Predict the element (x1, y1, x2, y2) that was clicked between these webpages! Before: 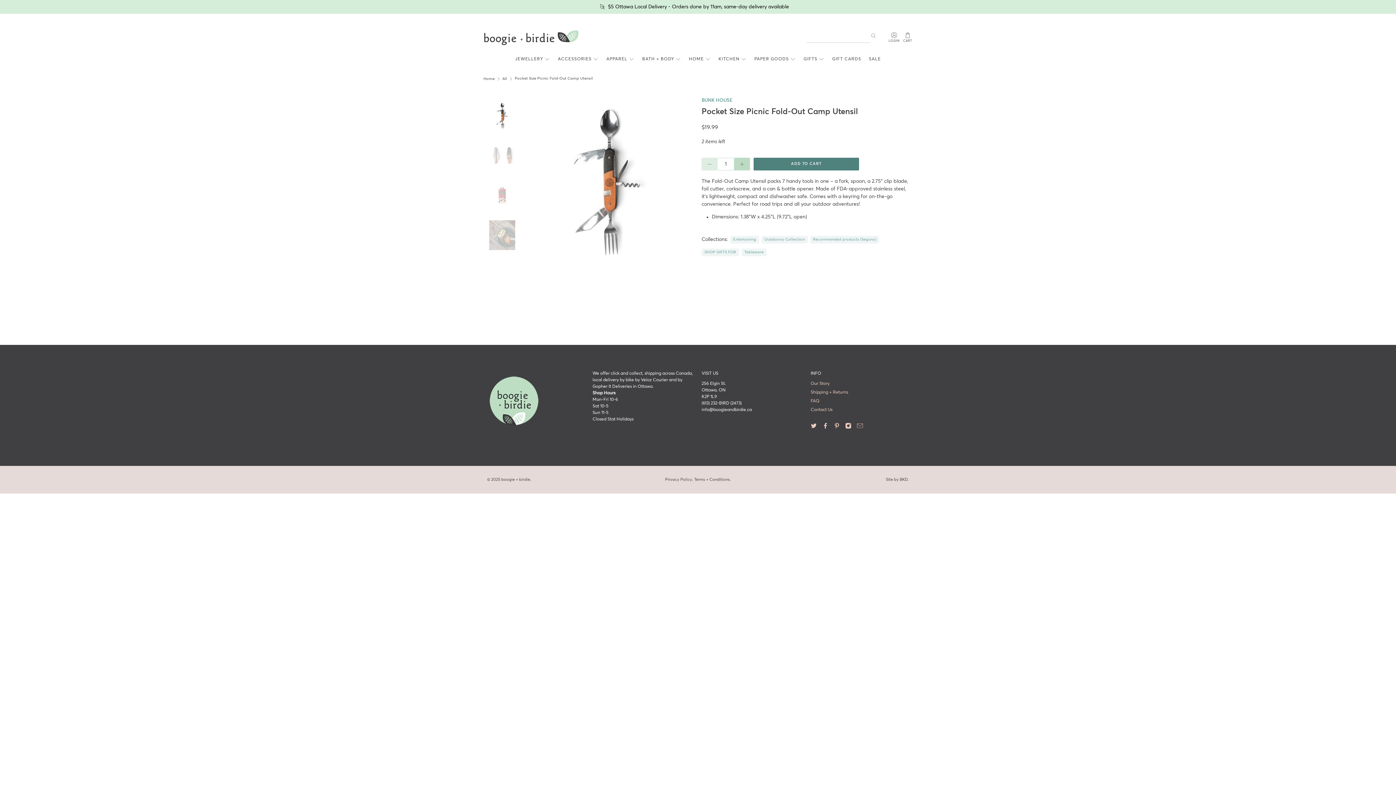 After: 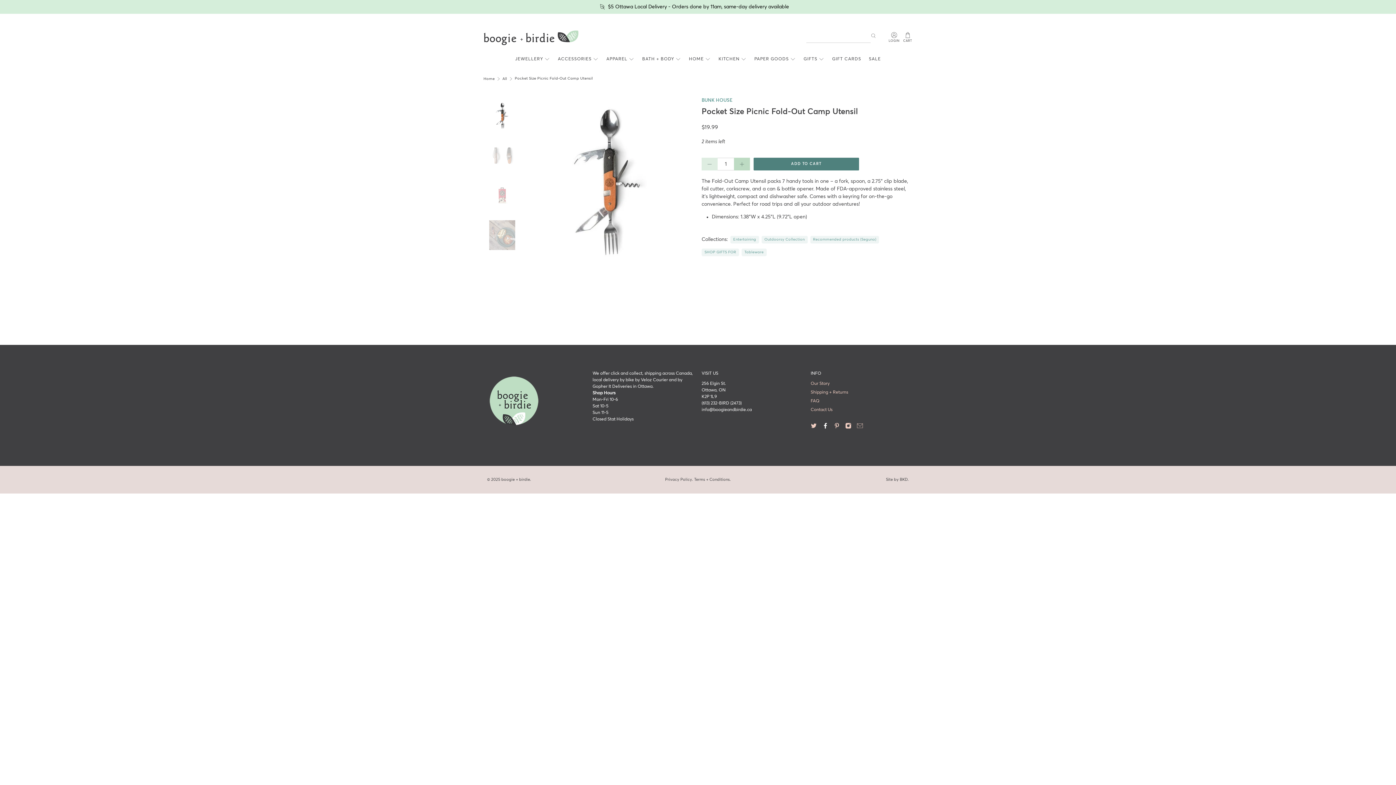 Action: bbox: (822, 425, 828, 430)